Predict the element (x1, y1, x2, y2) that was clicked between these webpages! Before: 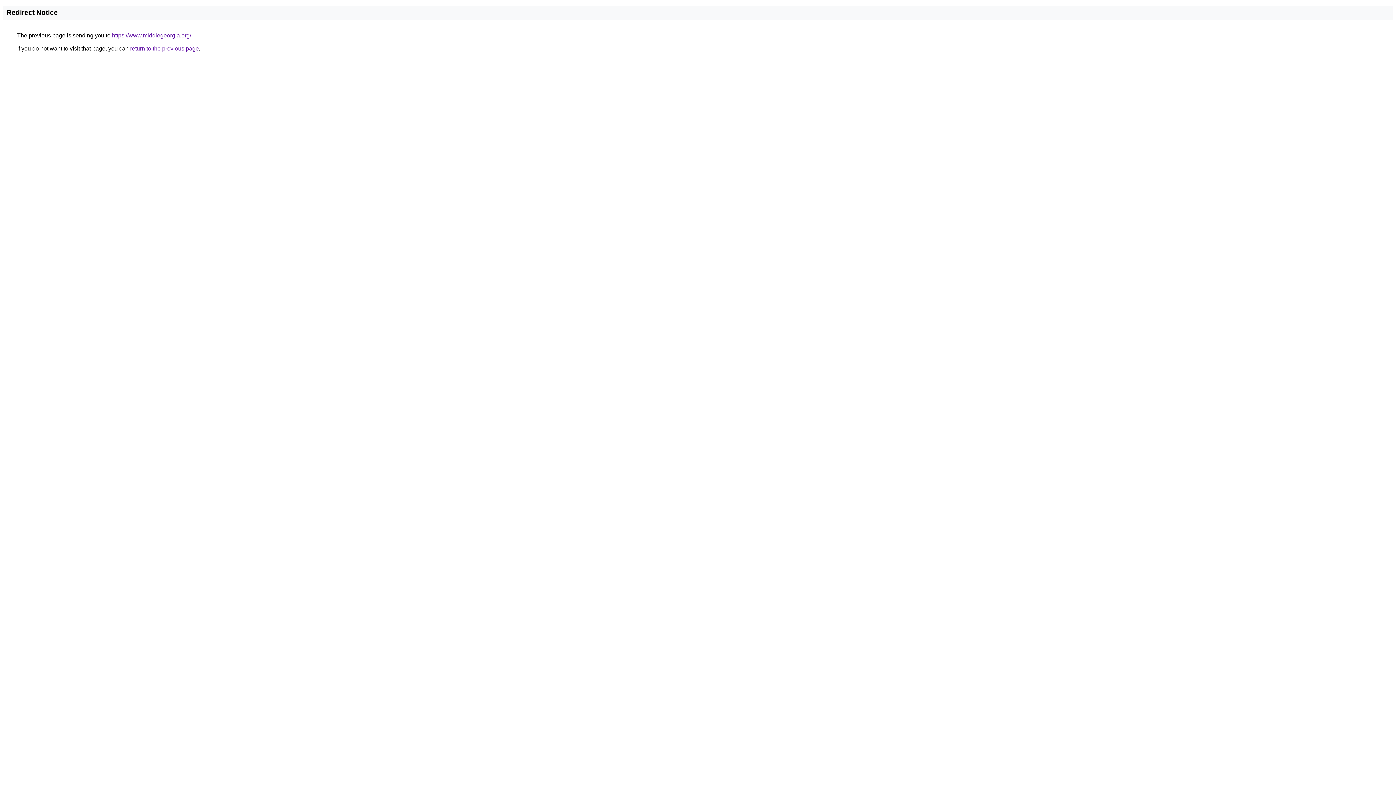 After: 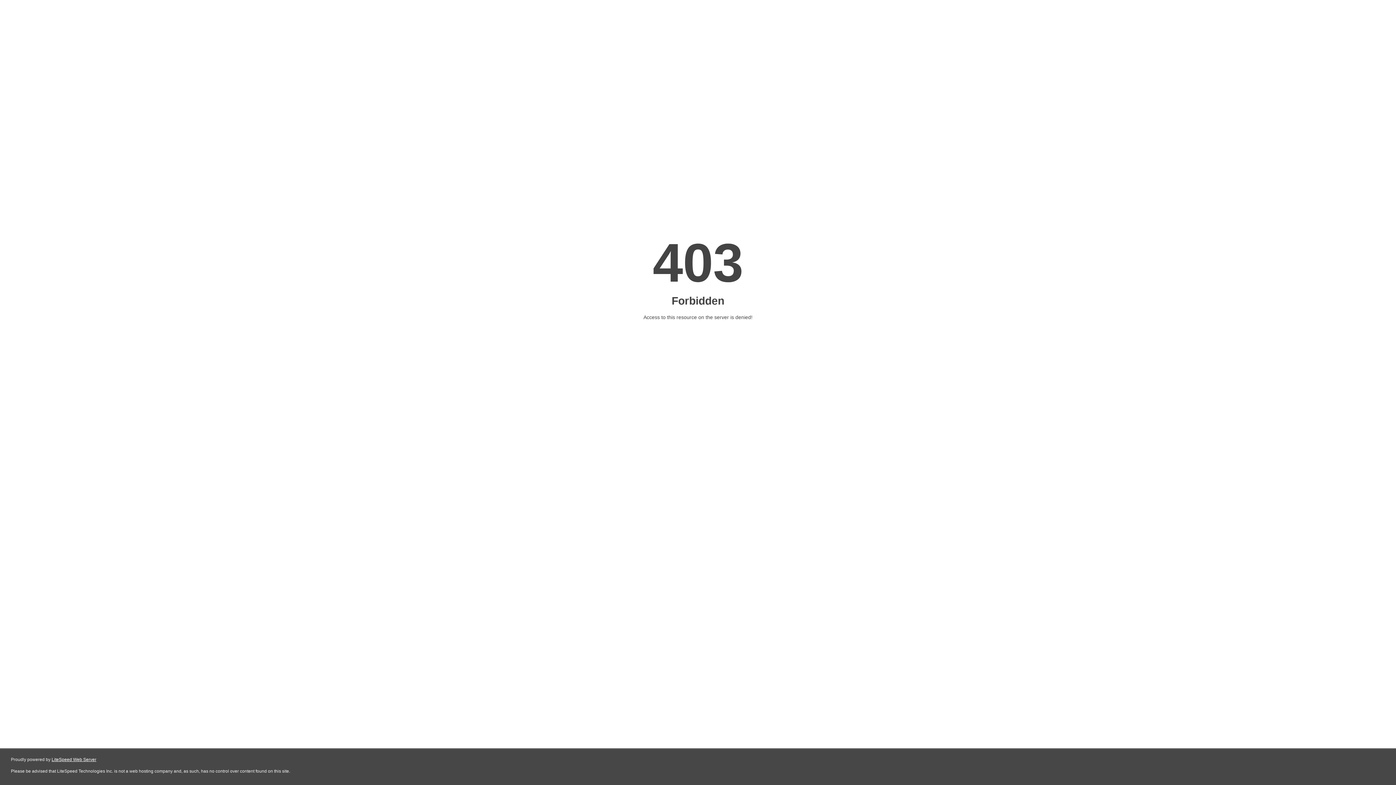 Action: label: https://www.middlegeorgia.org/ bbox: (112, 32, 191, 38)